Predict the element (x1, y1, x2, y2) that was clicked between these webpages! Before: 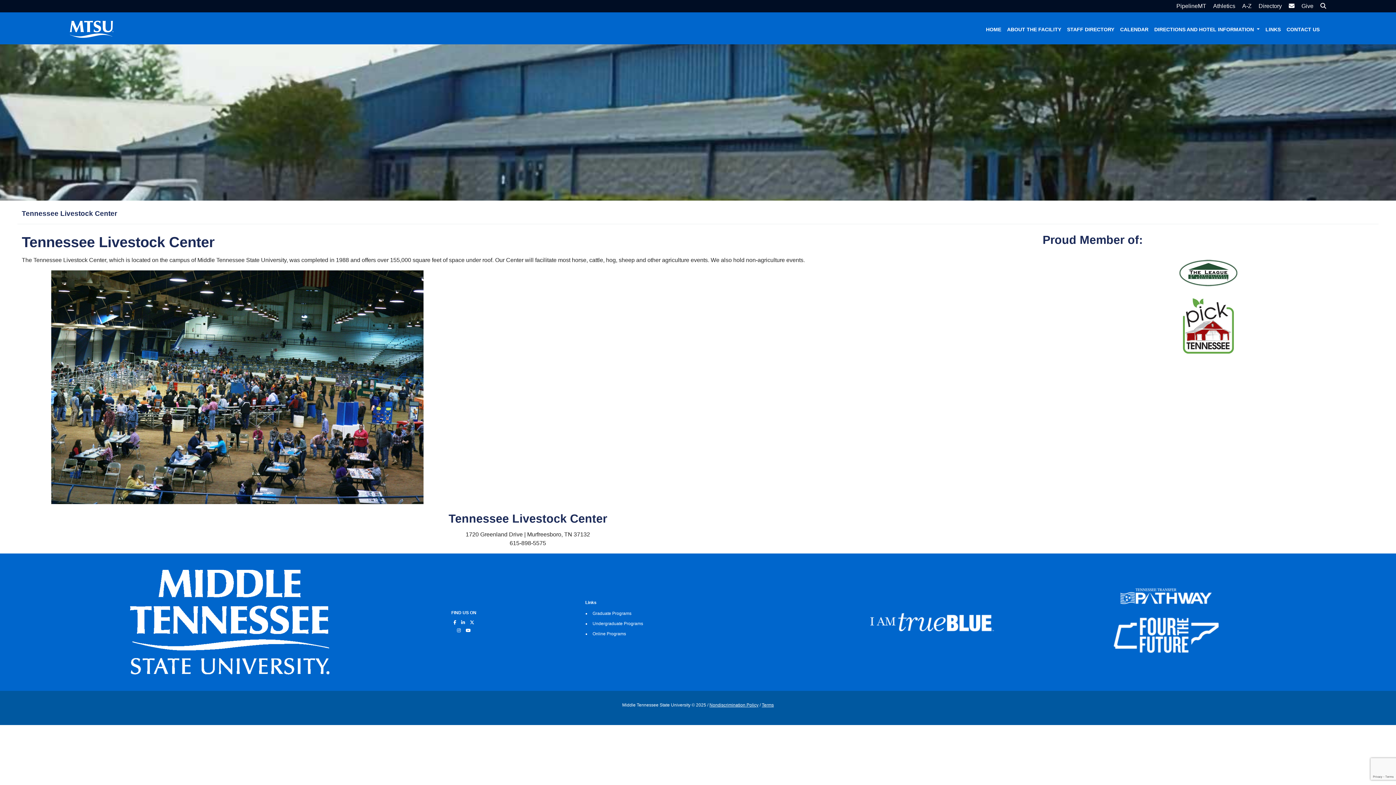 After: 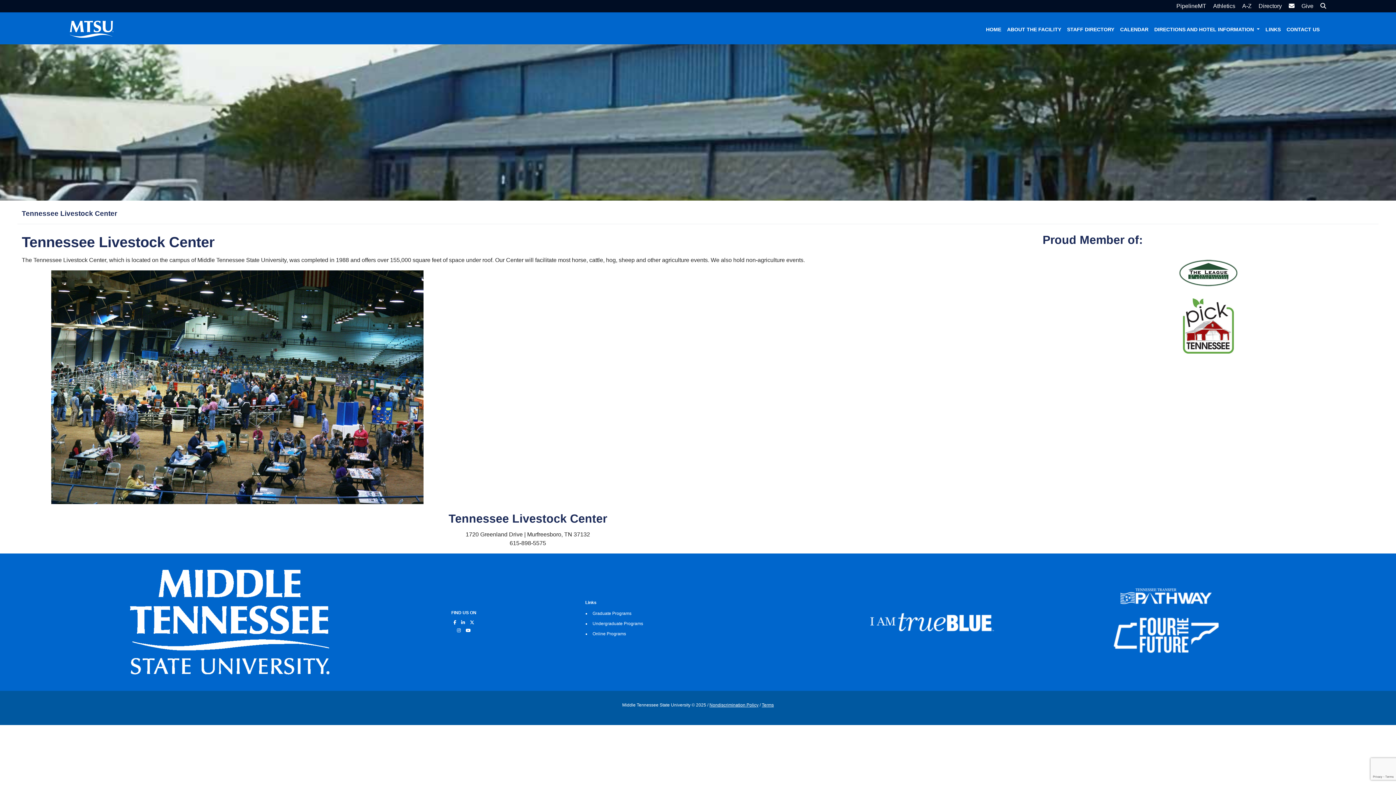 Action: bbox: (819, 611, 1045, 633)